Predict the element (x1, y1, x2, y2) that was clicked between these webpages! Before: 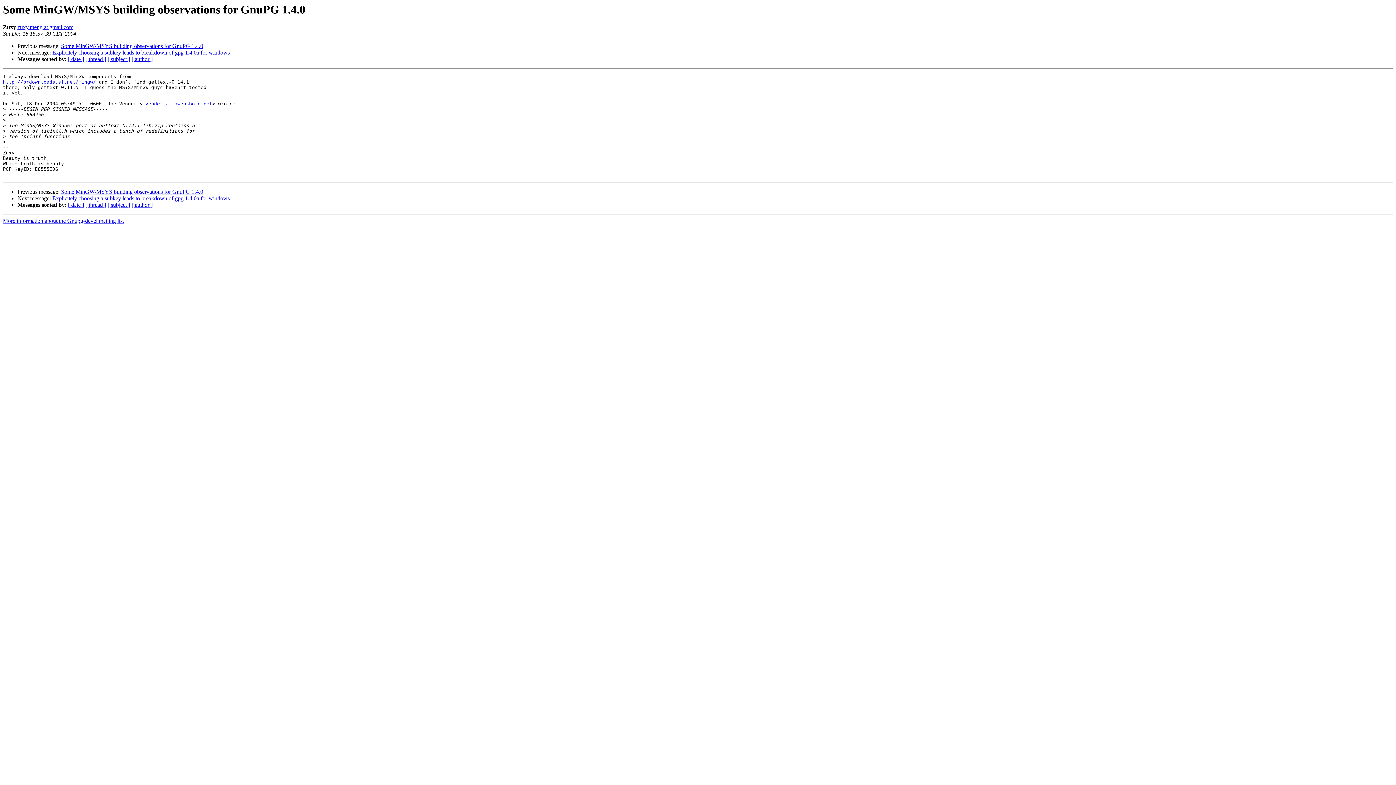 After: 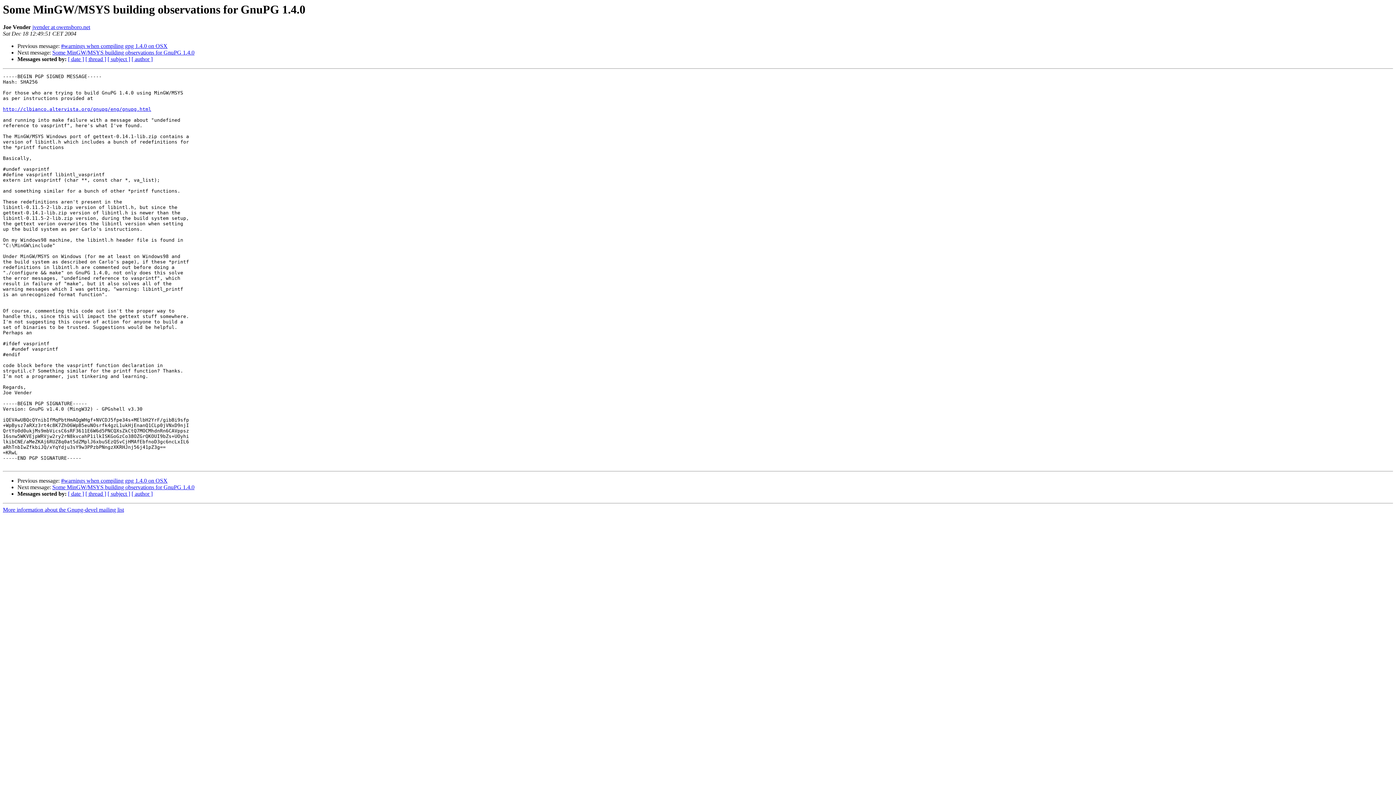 Action: bbox: (61, 43, 203, 49) label: Some MinGW/MSYS building observations for GnuPG 1.4.0